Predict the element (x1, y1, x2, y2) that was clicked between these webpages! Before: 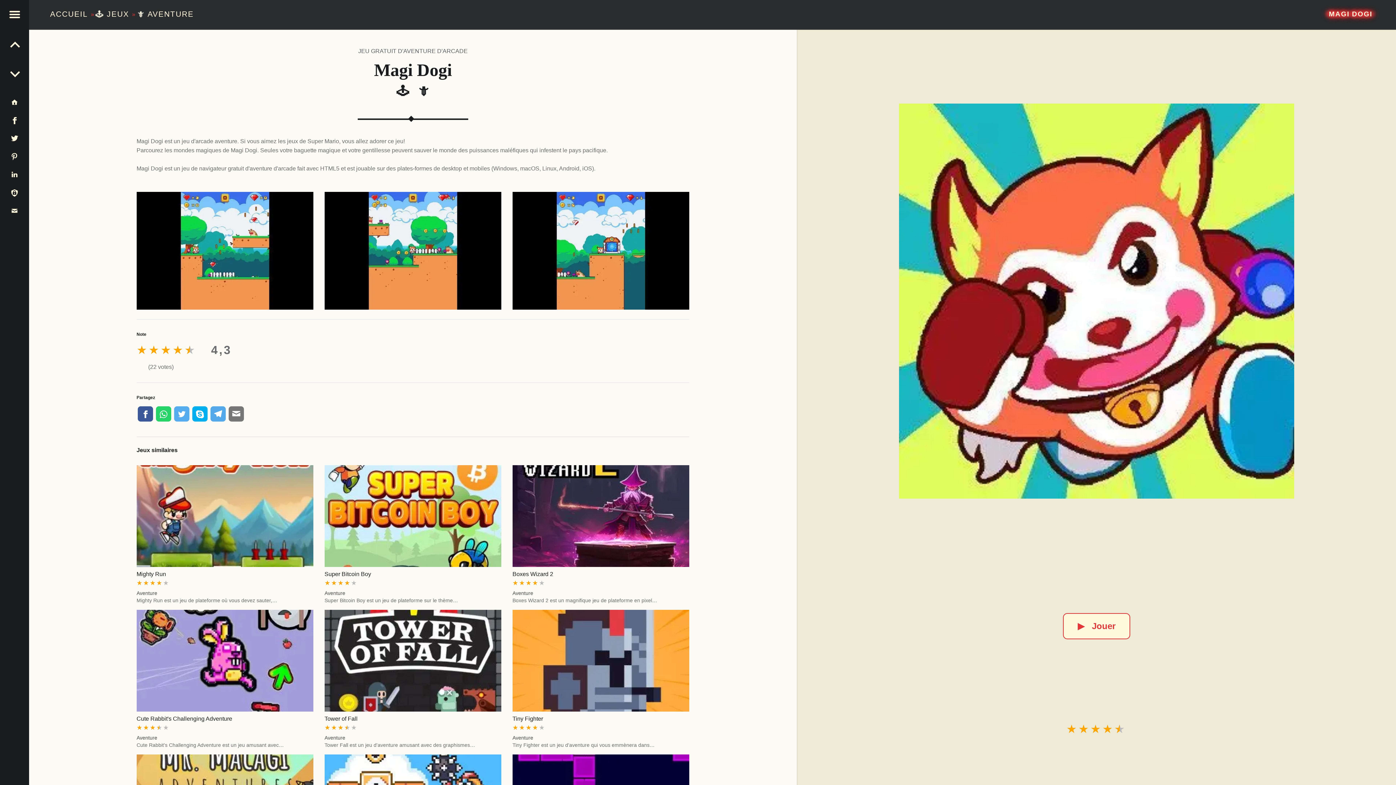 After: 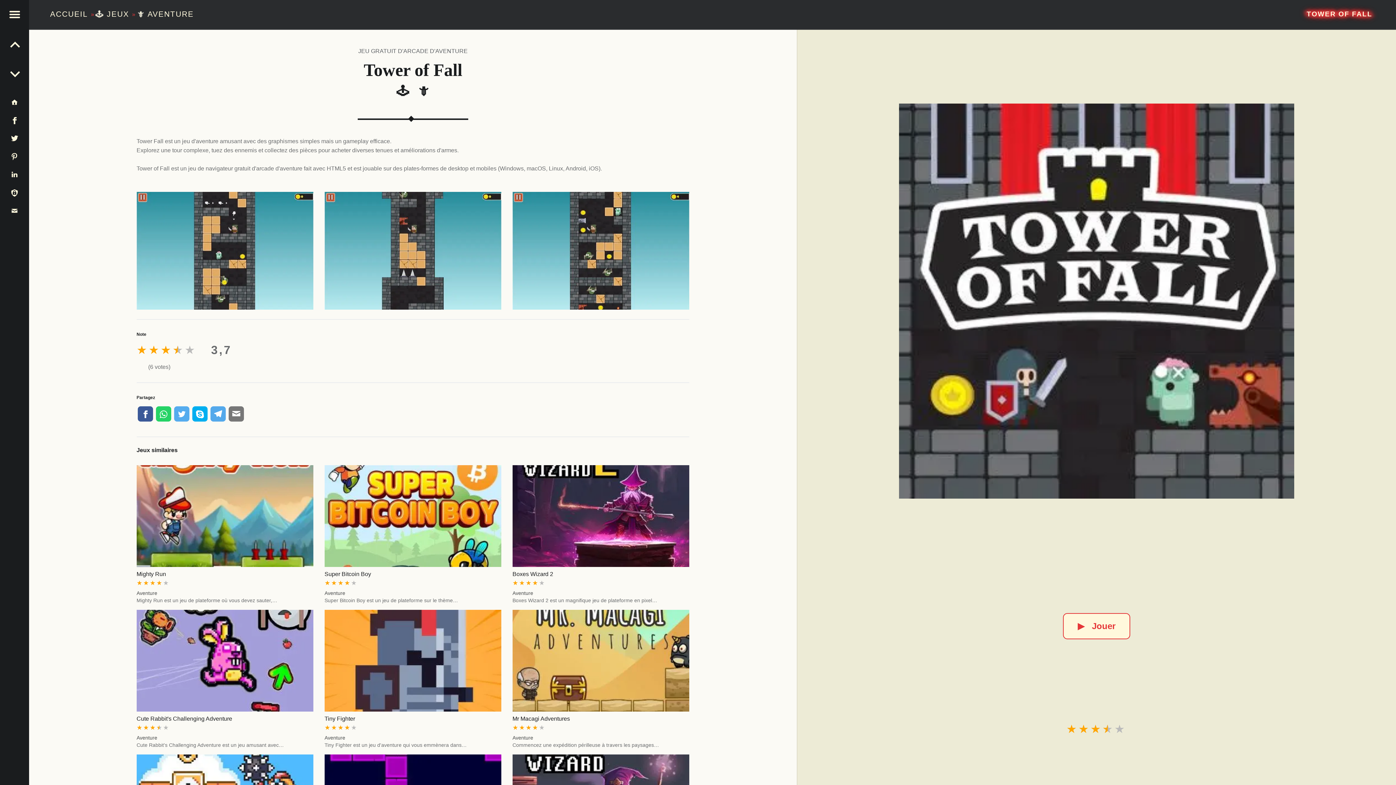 Action: bbox: (324, 715, 357, 722) label: Tower of Fall